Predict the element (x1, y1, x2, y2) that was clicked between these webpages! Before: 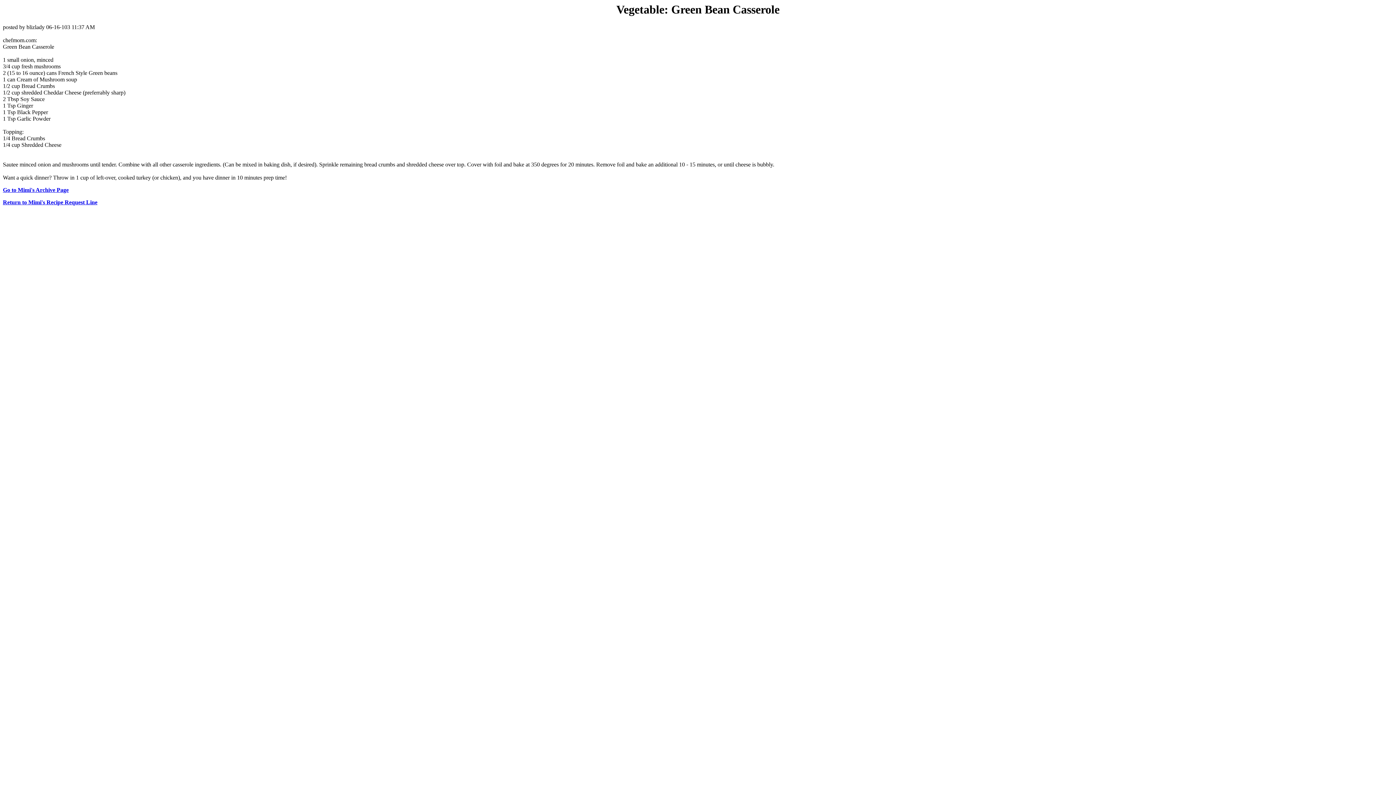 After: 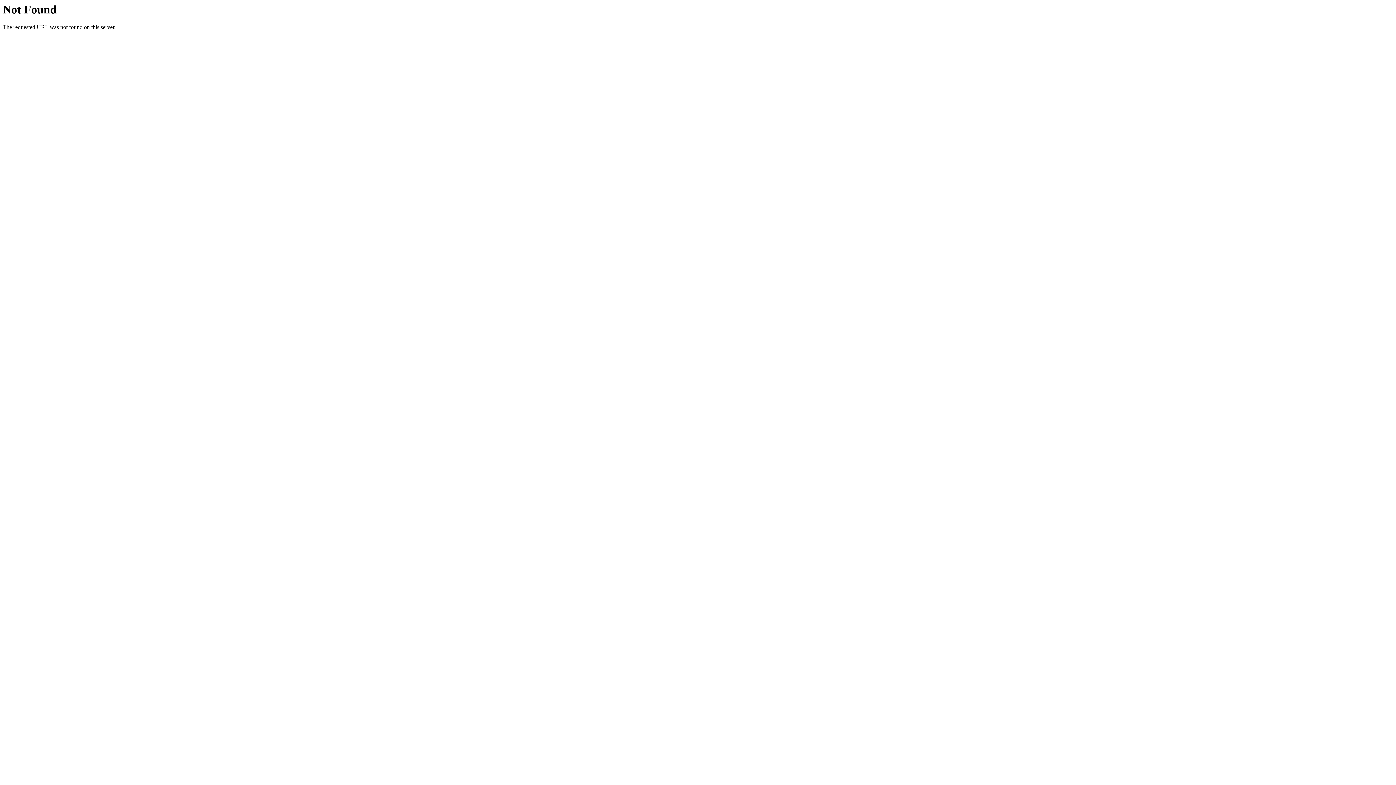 Action: label: Return to Mimi's Recipe Request Line bbox: (2, 199, 97, 205)